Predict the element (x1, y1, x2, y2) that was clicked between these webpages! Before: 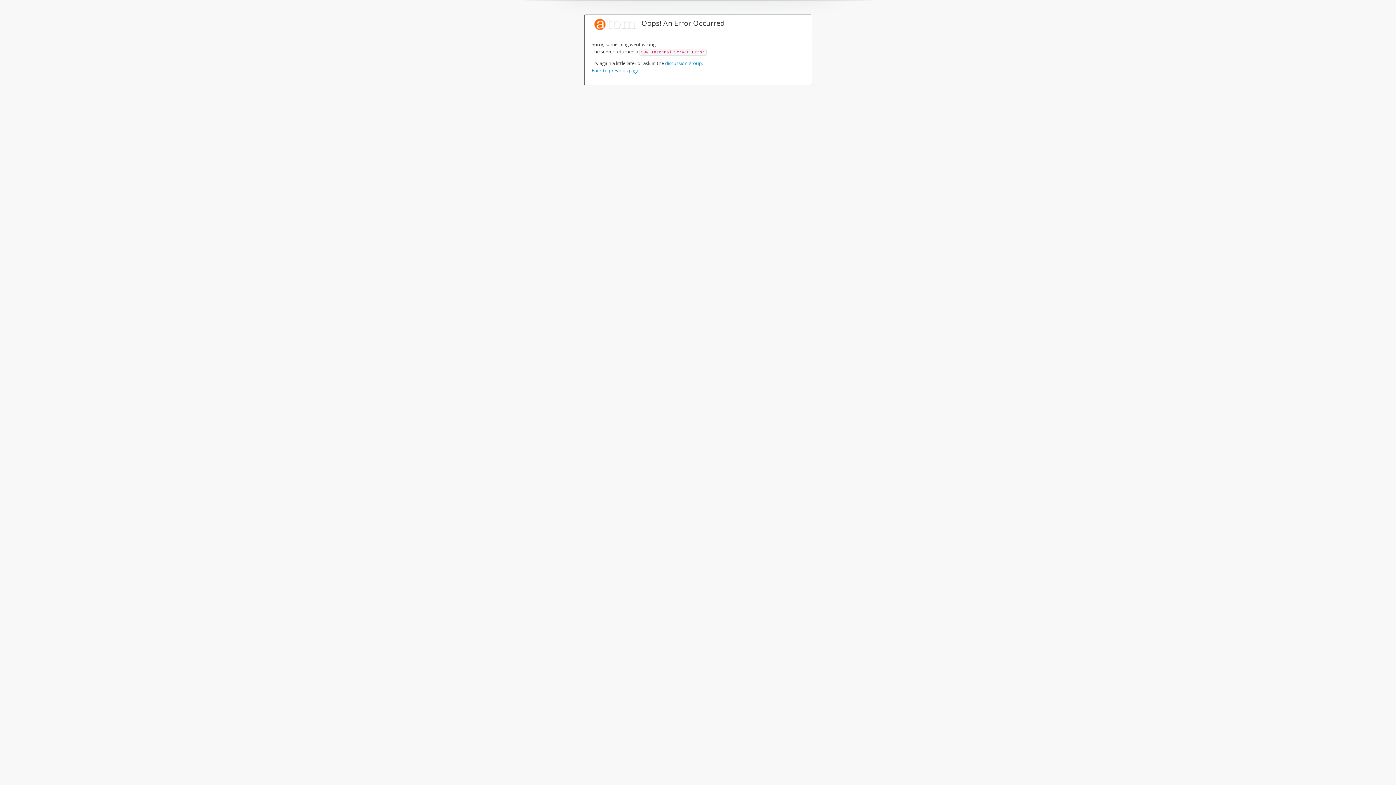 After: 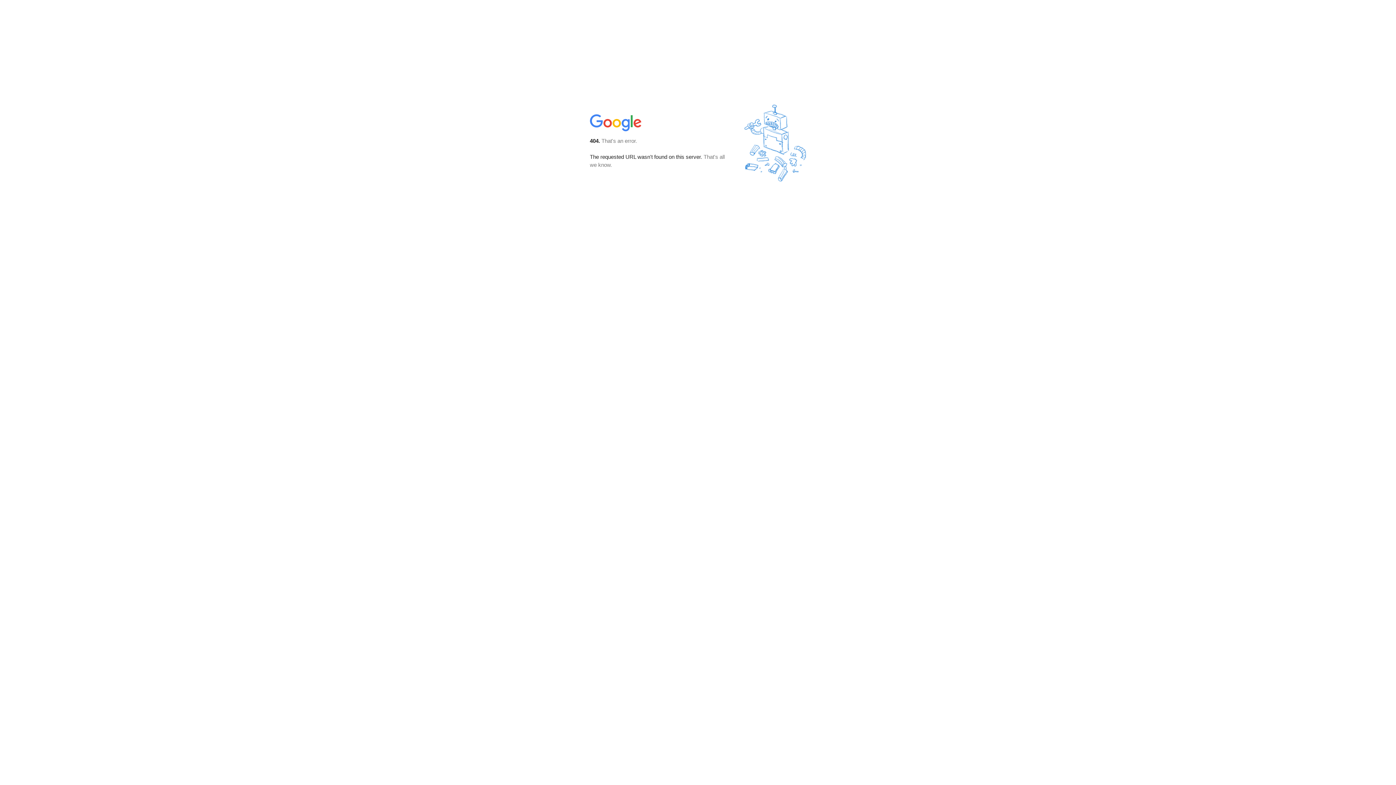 Action: label: discussion group bbox: (665, 60, 702, 66)